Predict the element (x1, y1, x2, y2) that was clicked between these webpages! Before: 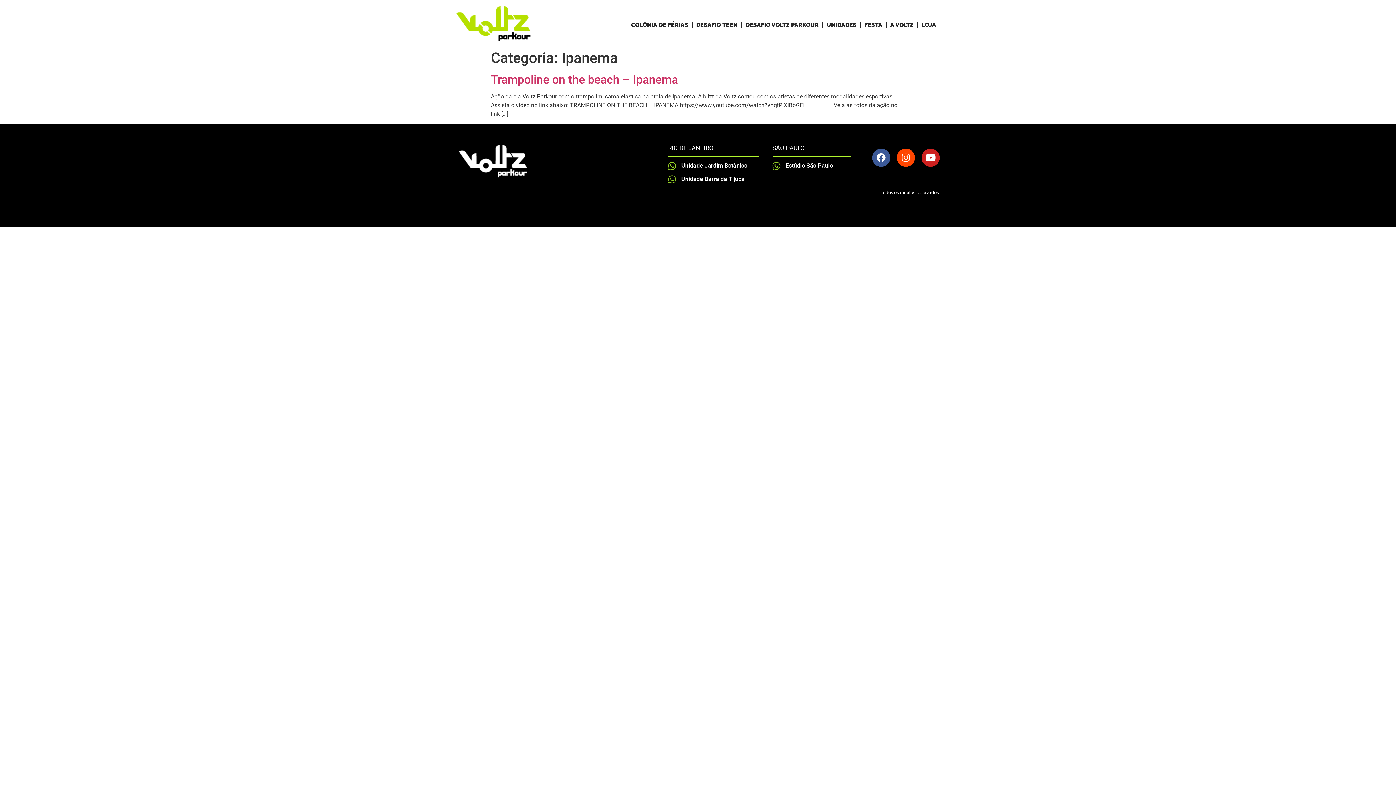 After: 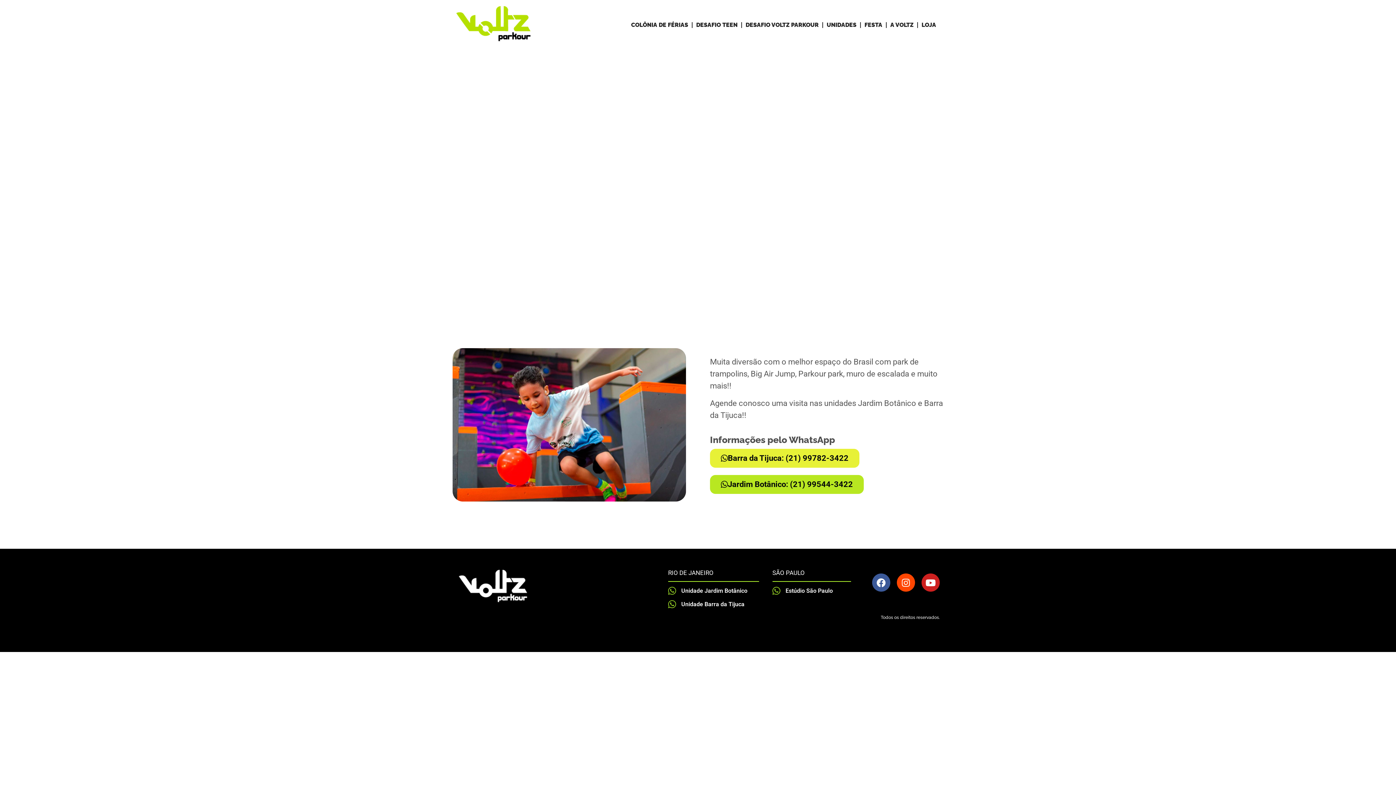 Action: label: FESTA bbox: (861, 16, 886, 33)